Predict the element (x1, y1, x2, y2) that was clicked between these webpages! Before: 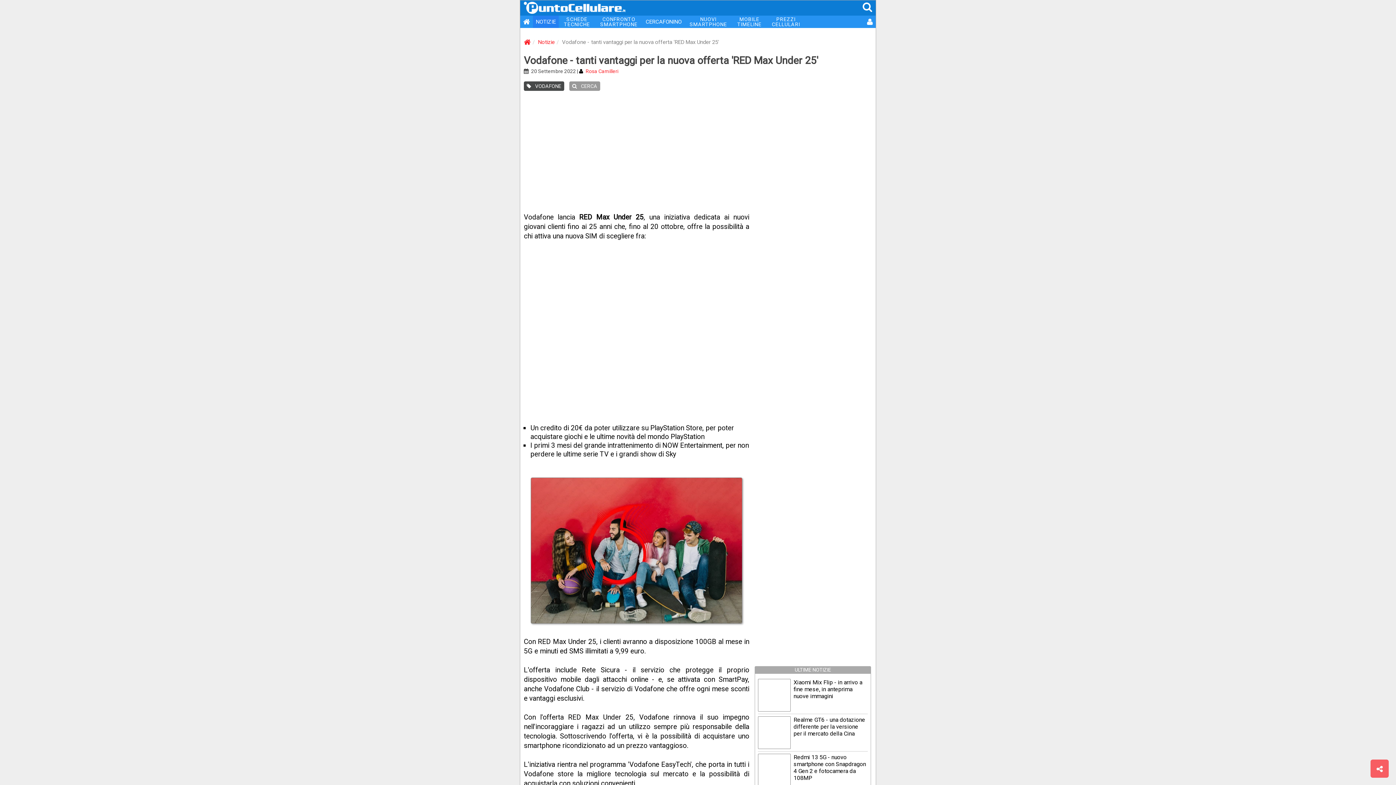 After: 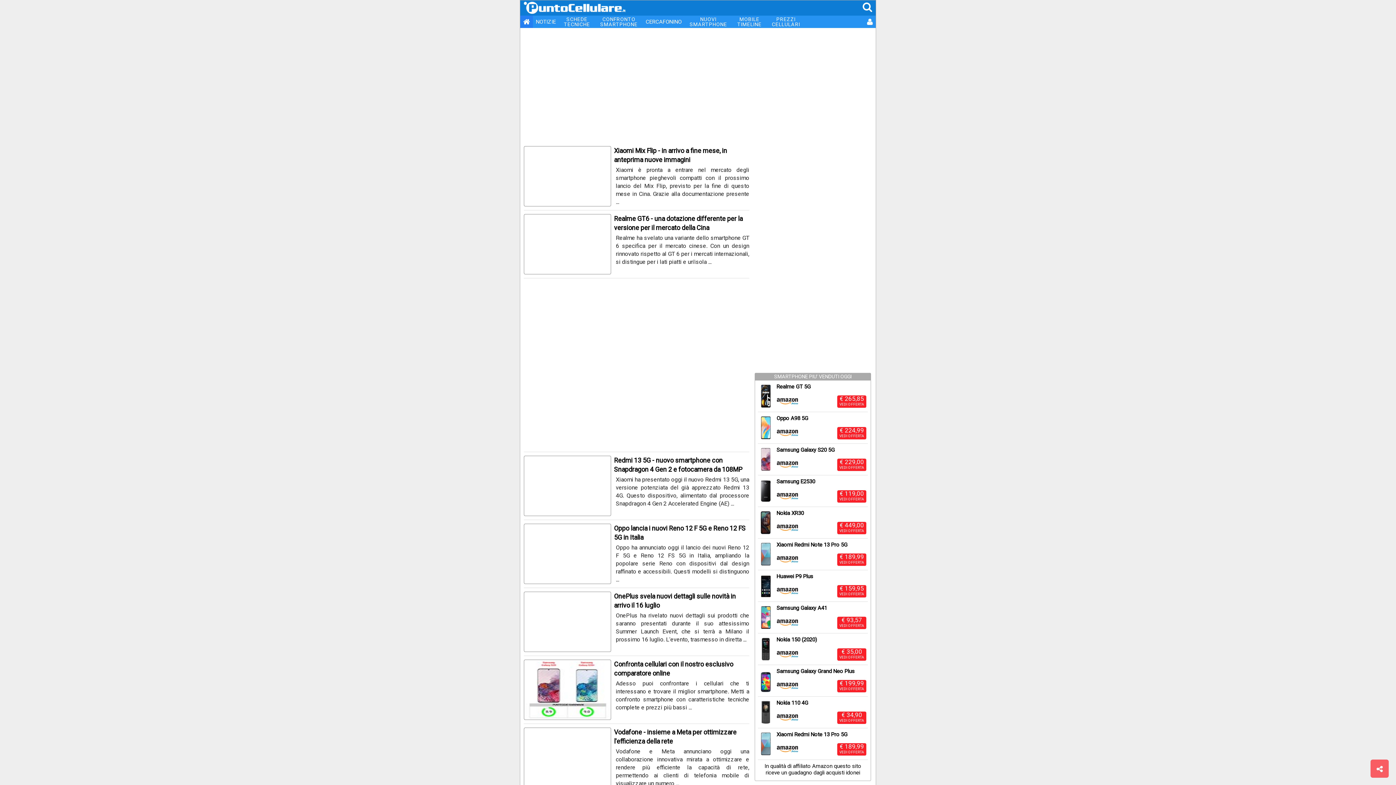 Action: bbox: (524, 38, 530, 45)